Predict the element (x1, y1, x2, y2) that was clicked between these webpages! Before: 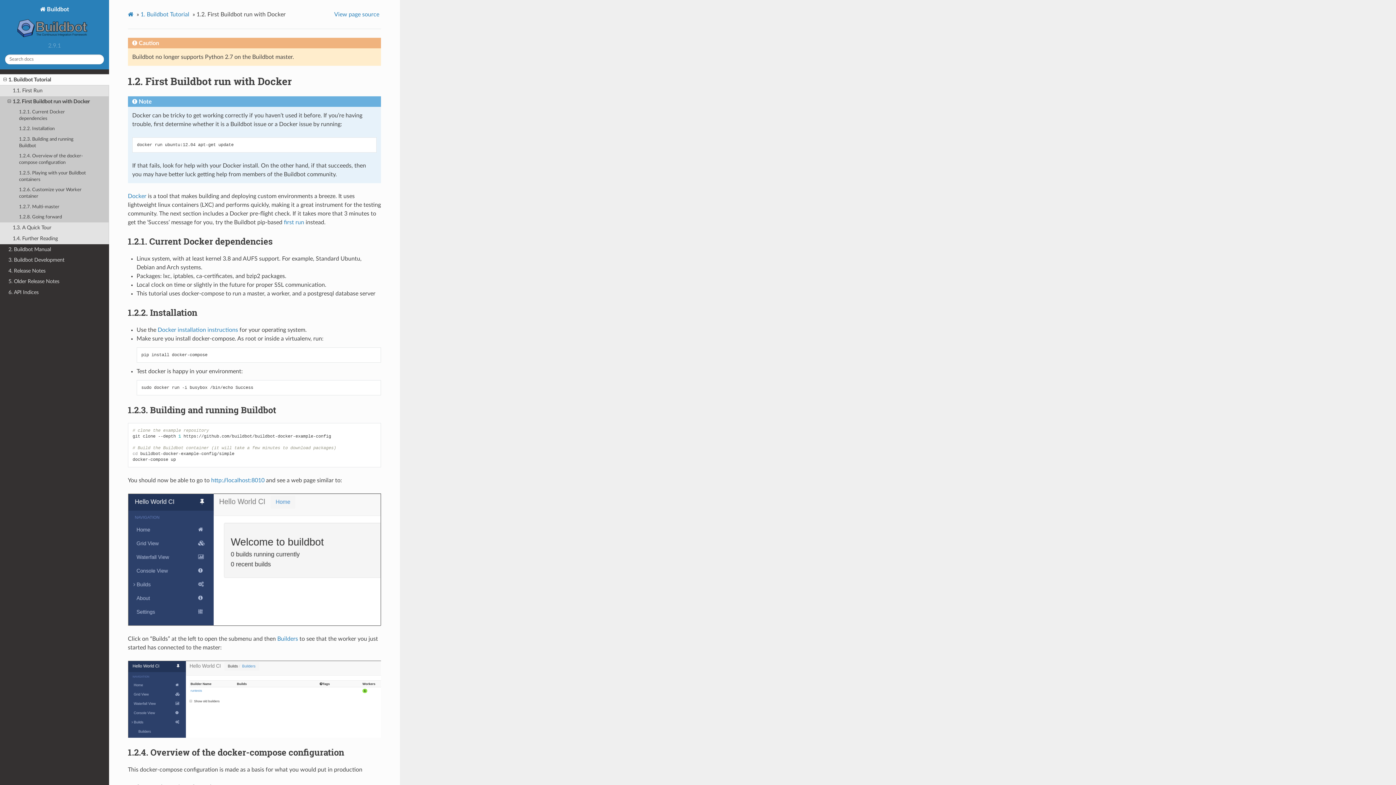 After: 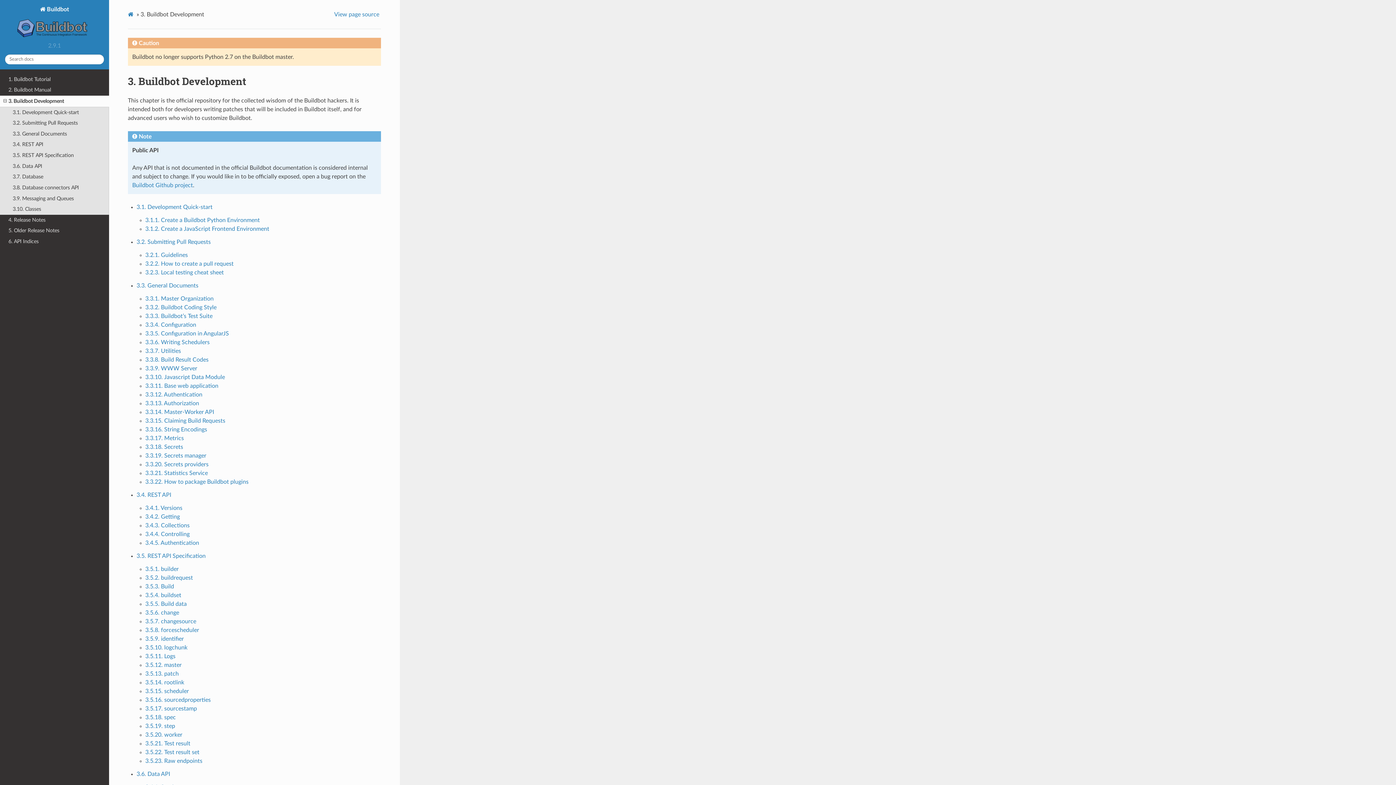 Action: bbox: (0, 255, 109, 265) label: 3. Buildbot Development